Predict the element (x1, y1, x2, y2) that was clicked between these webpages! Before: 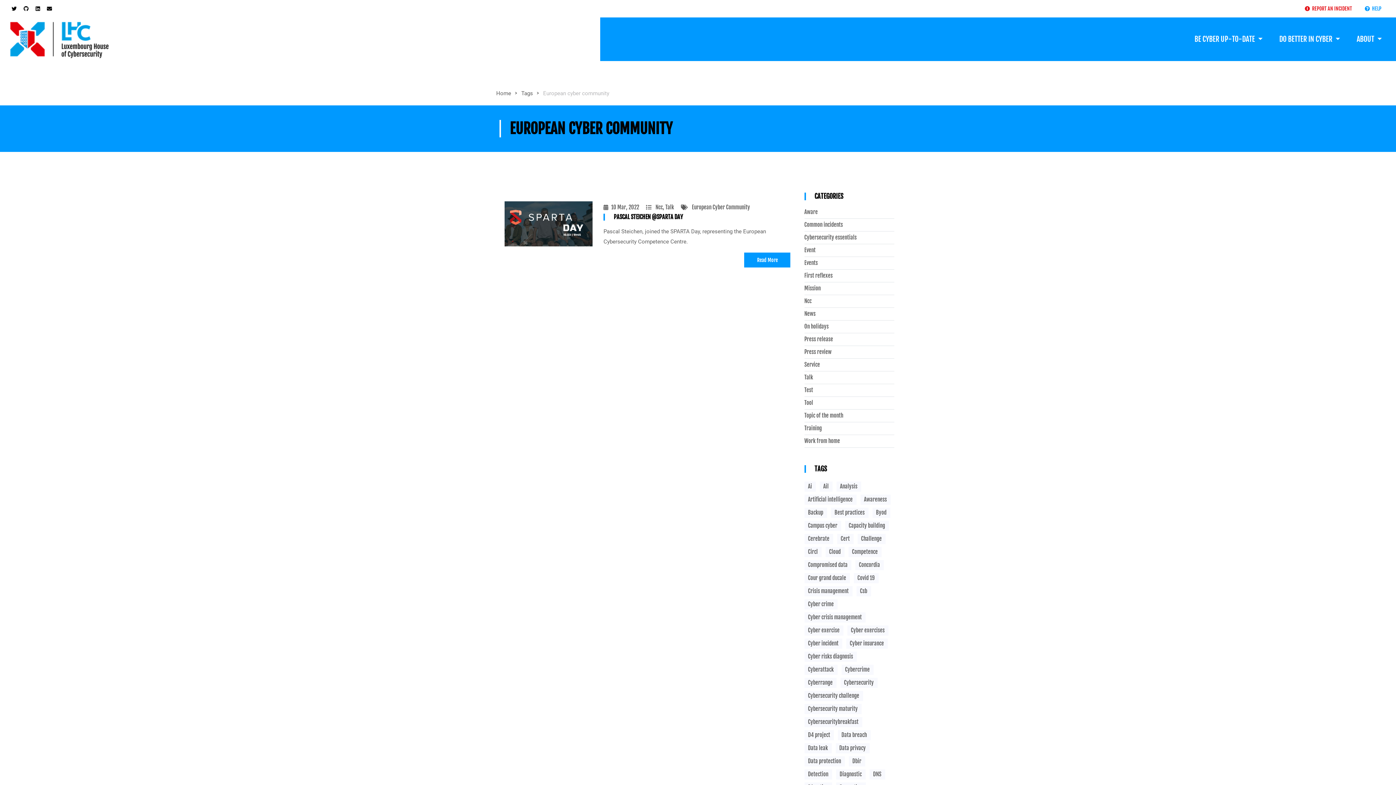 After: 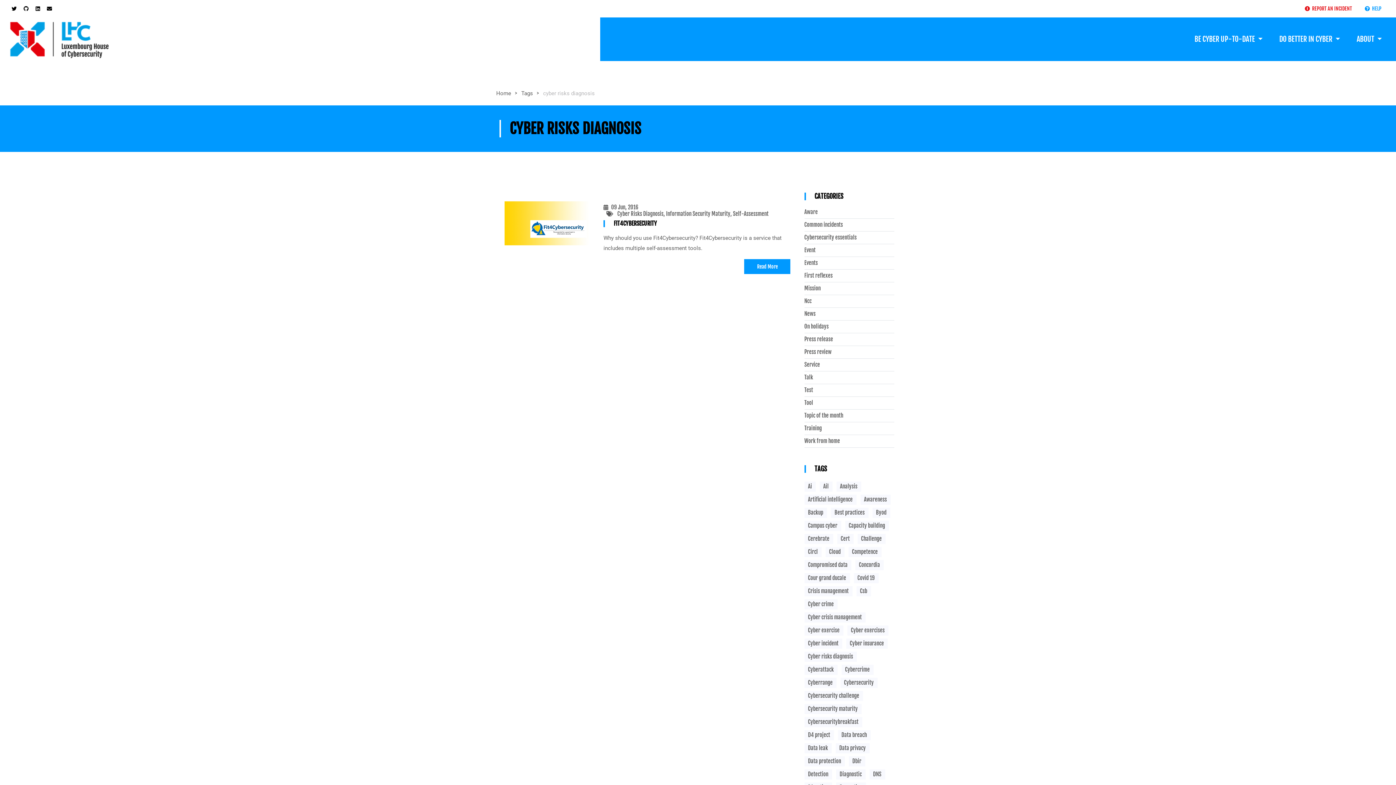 Action: label: Cyber risks diagnosis bbox: (804, 652, 856, 662)